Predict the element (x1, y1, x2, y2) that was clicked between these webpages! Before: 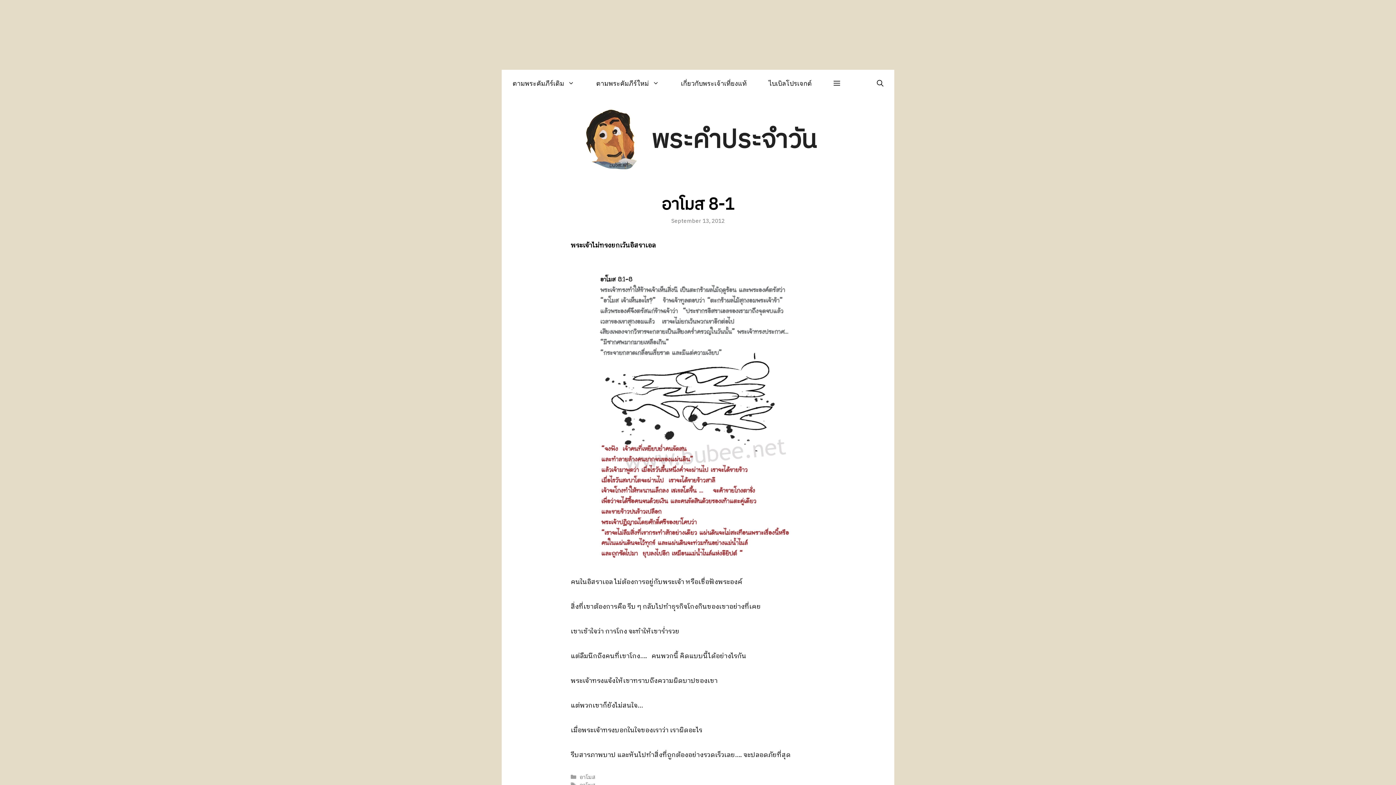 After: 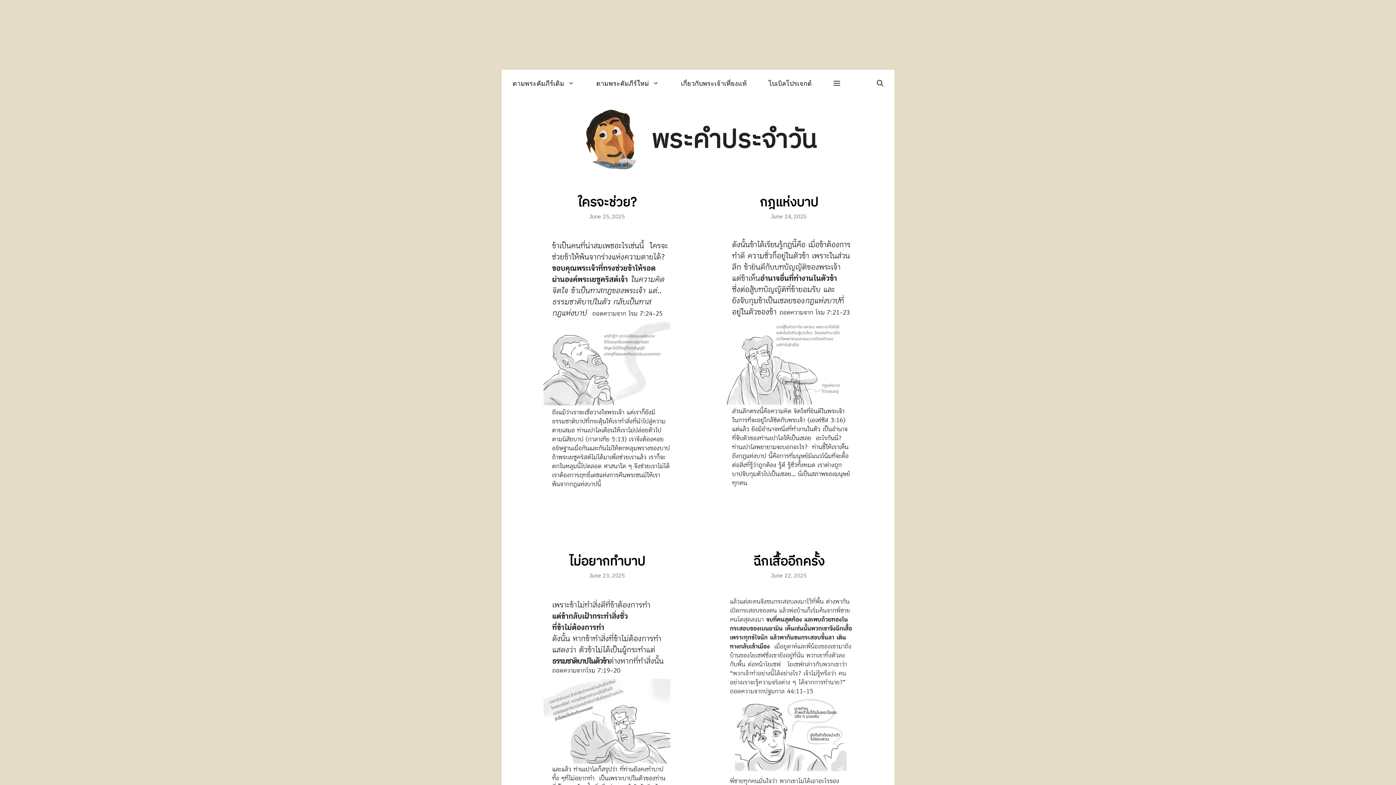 Action: label: พระคำประจำวัน bbox: (651, 119, 817, 161)